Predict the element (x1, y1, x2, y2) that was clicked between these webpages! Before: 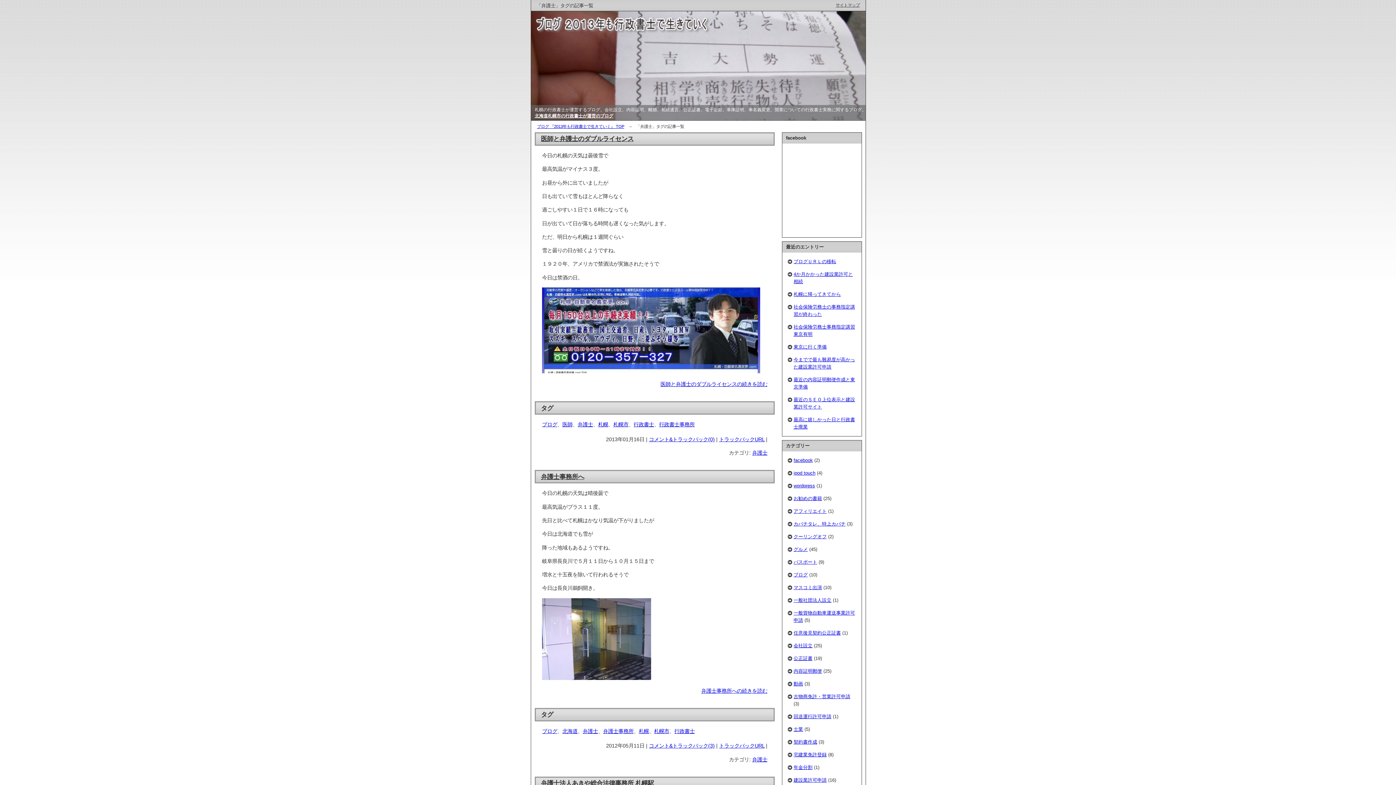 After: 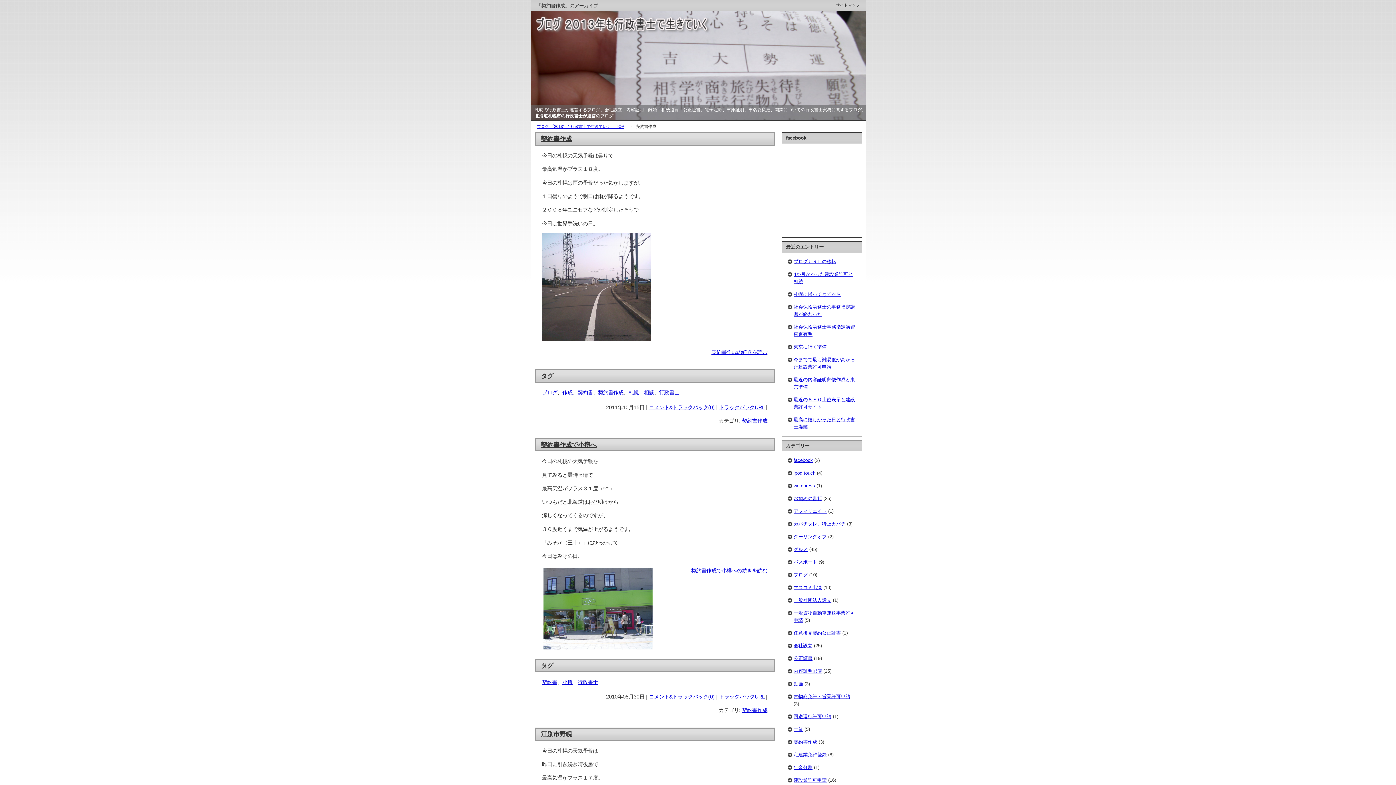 Action: label: 契約書作成 bbox: (793, 739, 817, 745)